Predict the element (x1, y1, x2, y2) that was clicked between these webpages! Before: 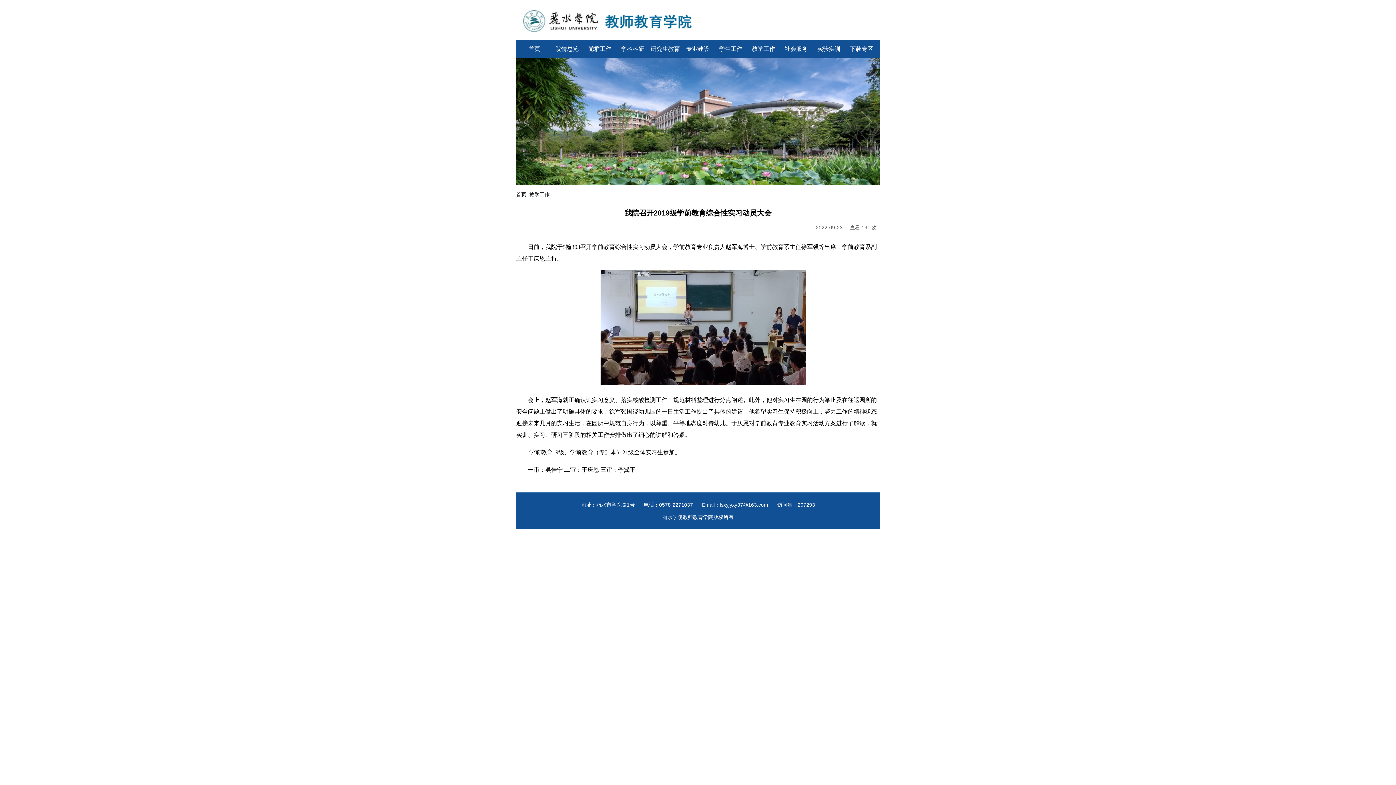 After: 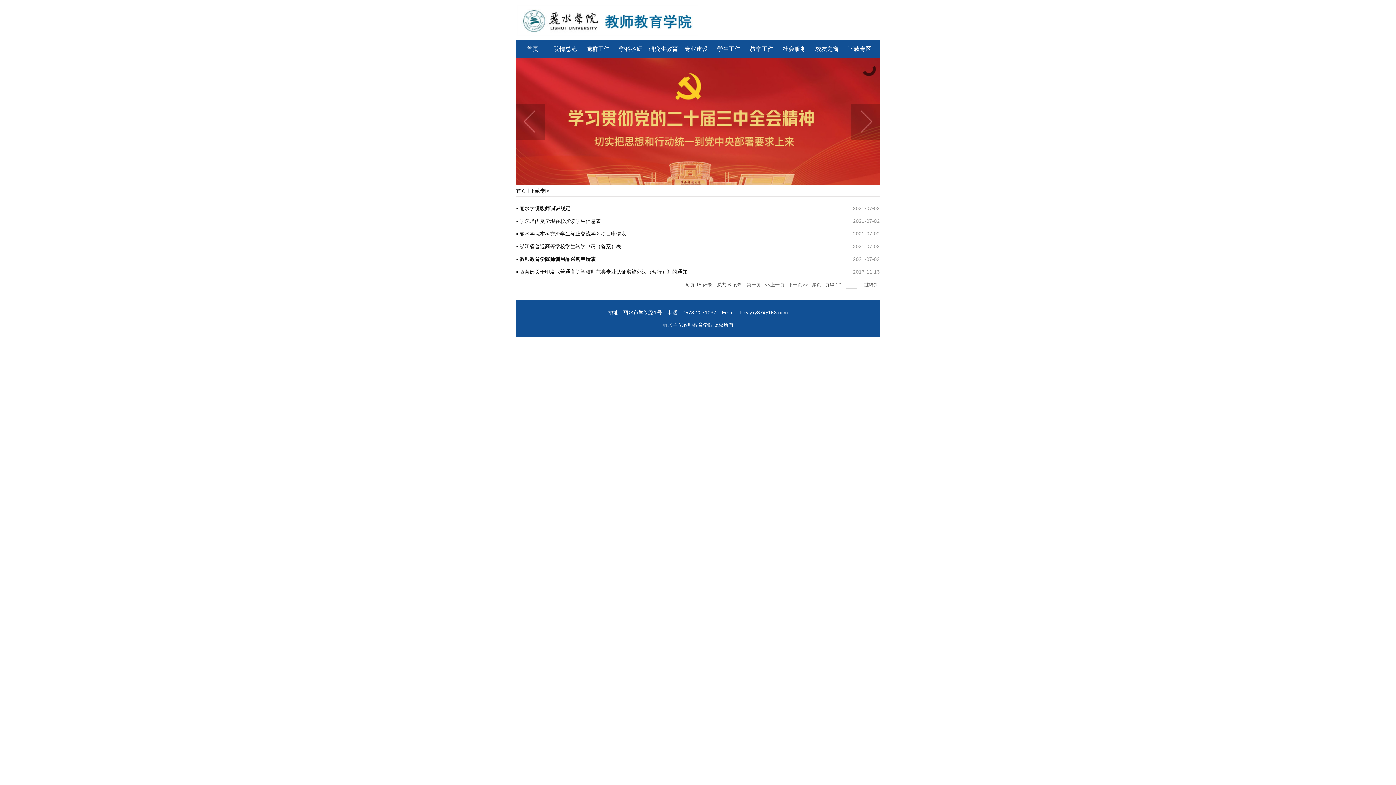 Action: label: 下载专区 bbox: (845, 40, 878, 58)